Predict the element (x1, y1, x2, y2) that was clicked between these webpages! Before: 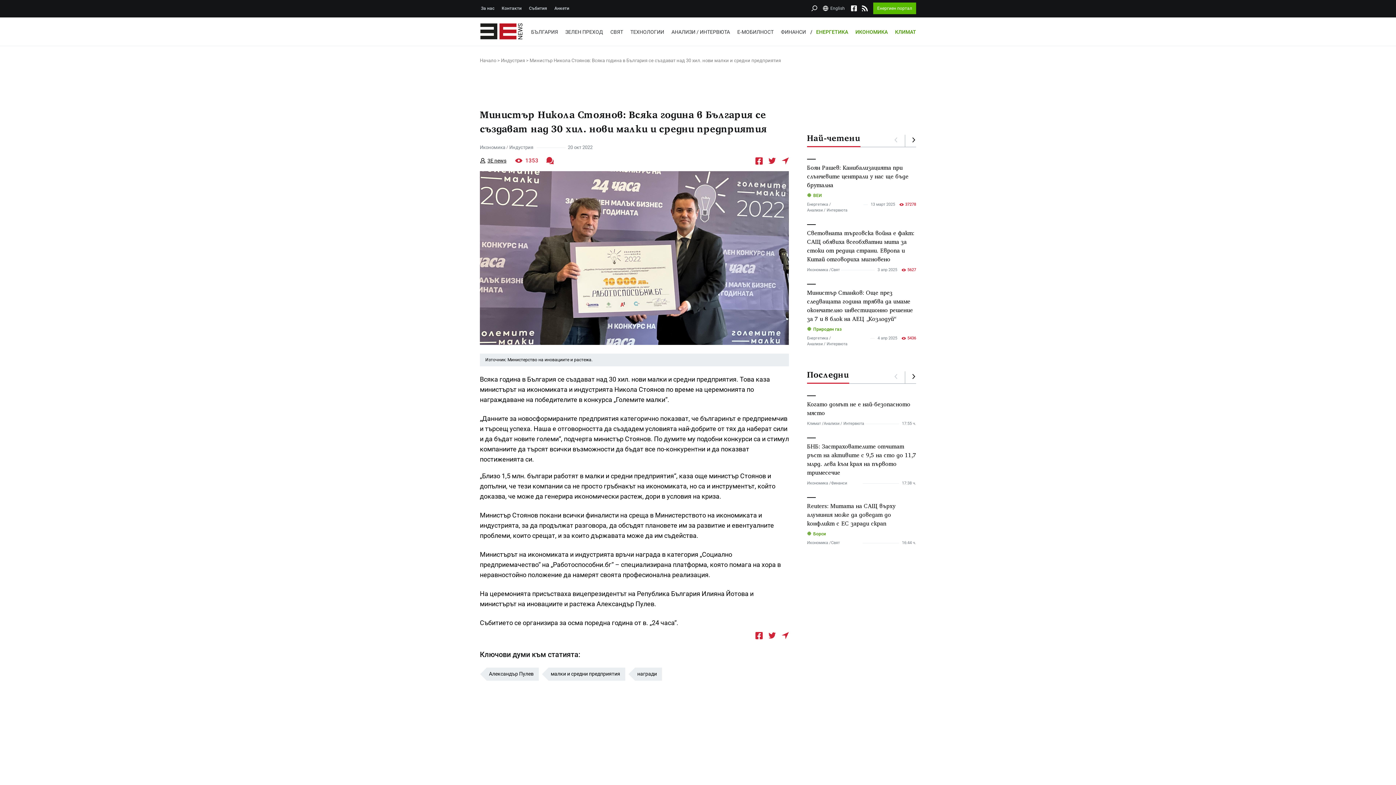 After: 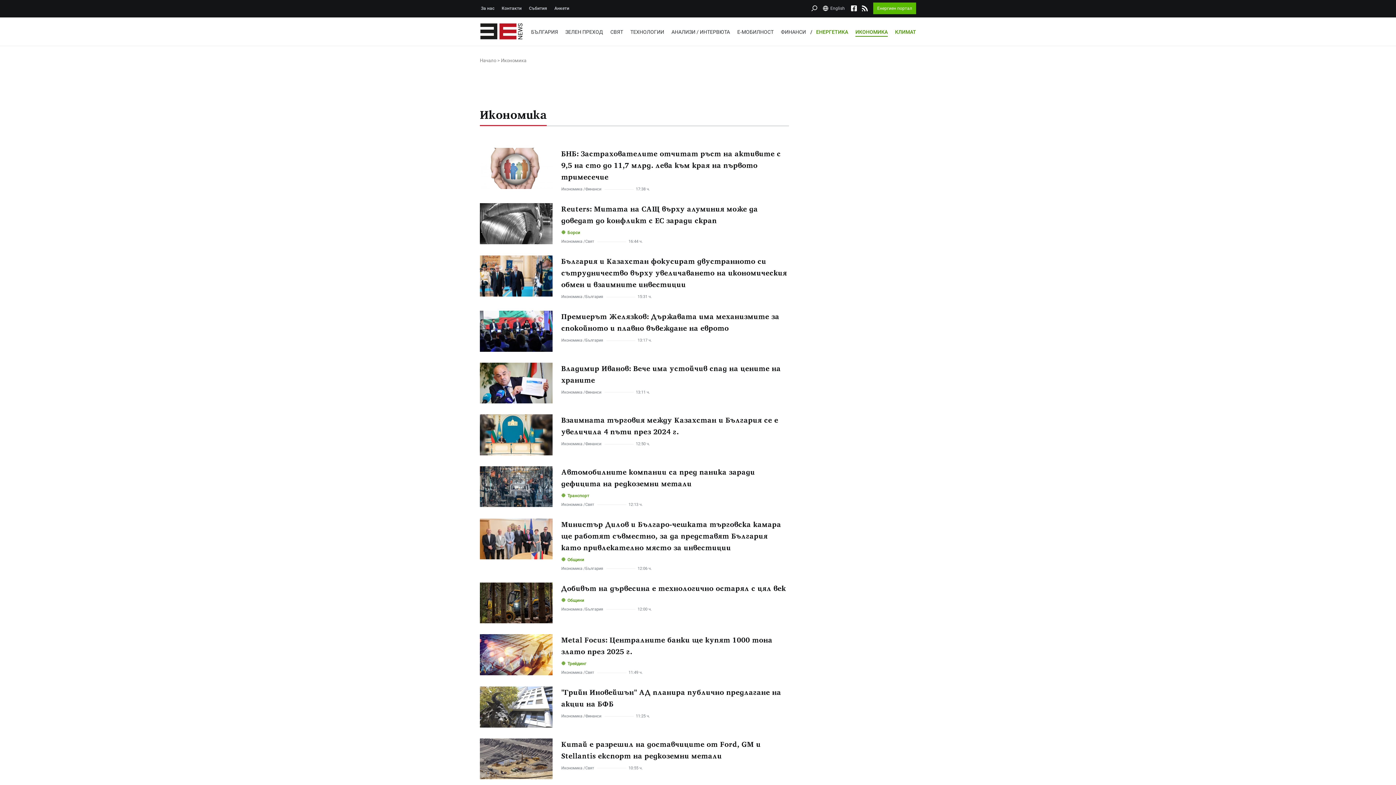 Action: label: Икономика bbox: (480, 144, 505, 150)